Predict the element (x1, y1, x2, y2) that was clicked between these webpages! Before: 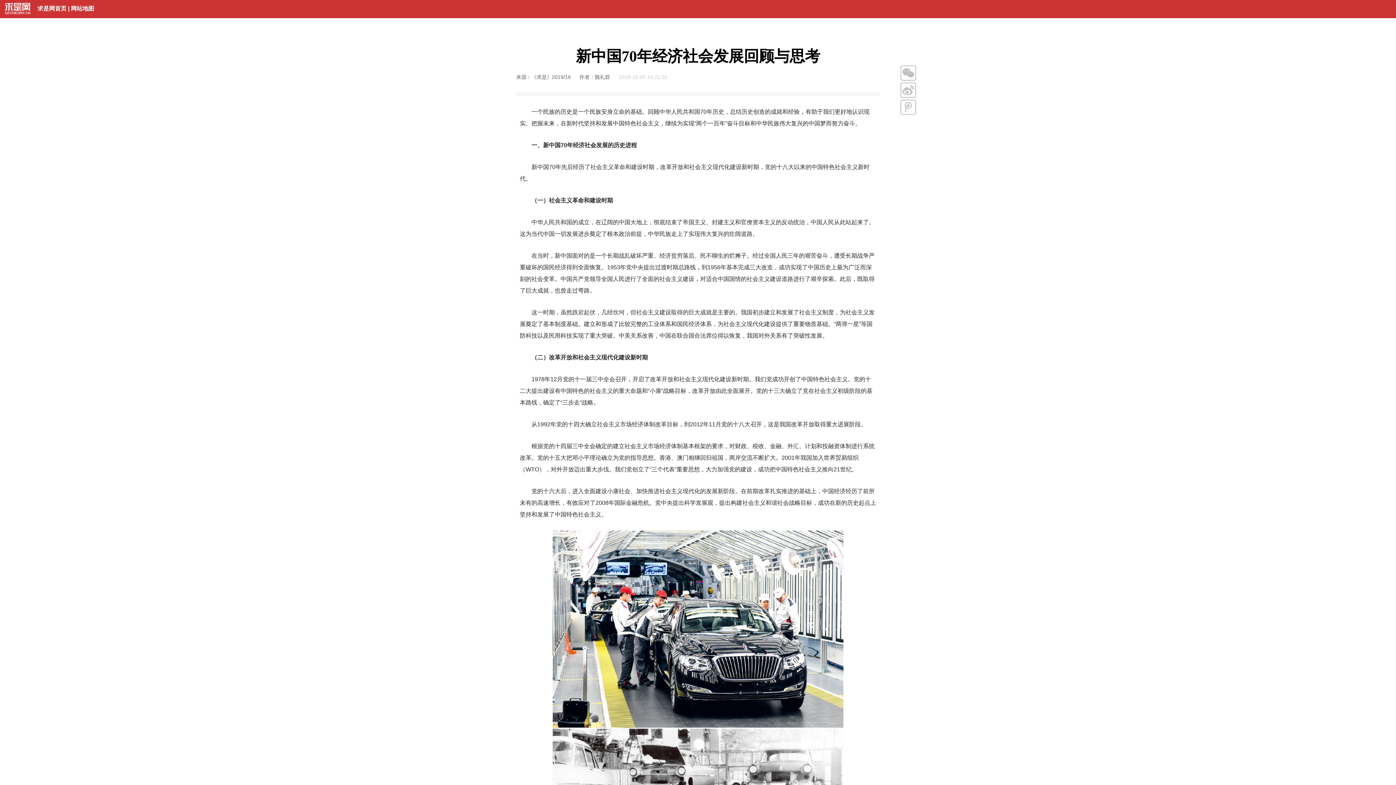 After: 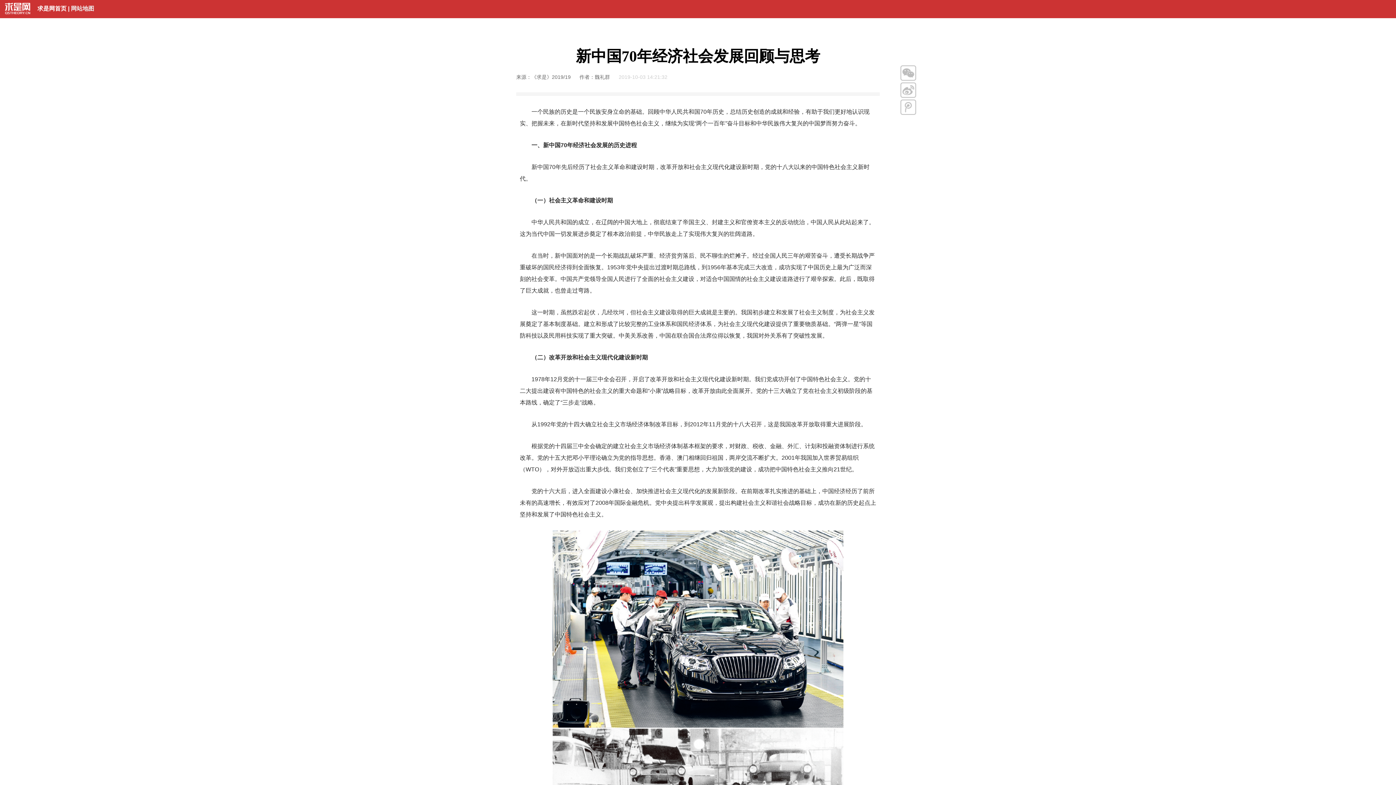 Action: bbox: (70, 5, 94, 11) label: 网站地图